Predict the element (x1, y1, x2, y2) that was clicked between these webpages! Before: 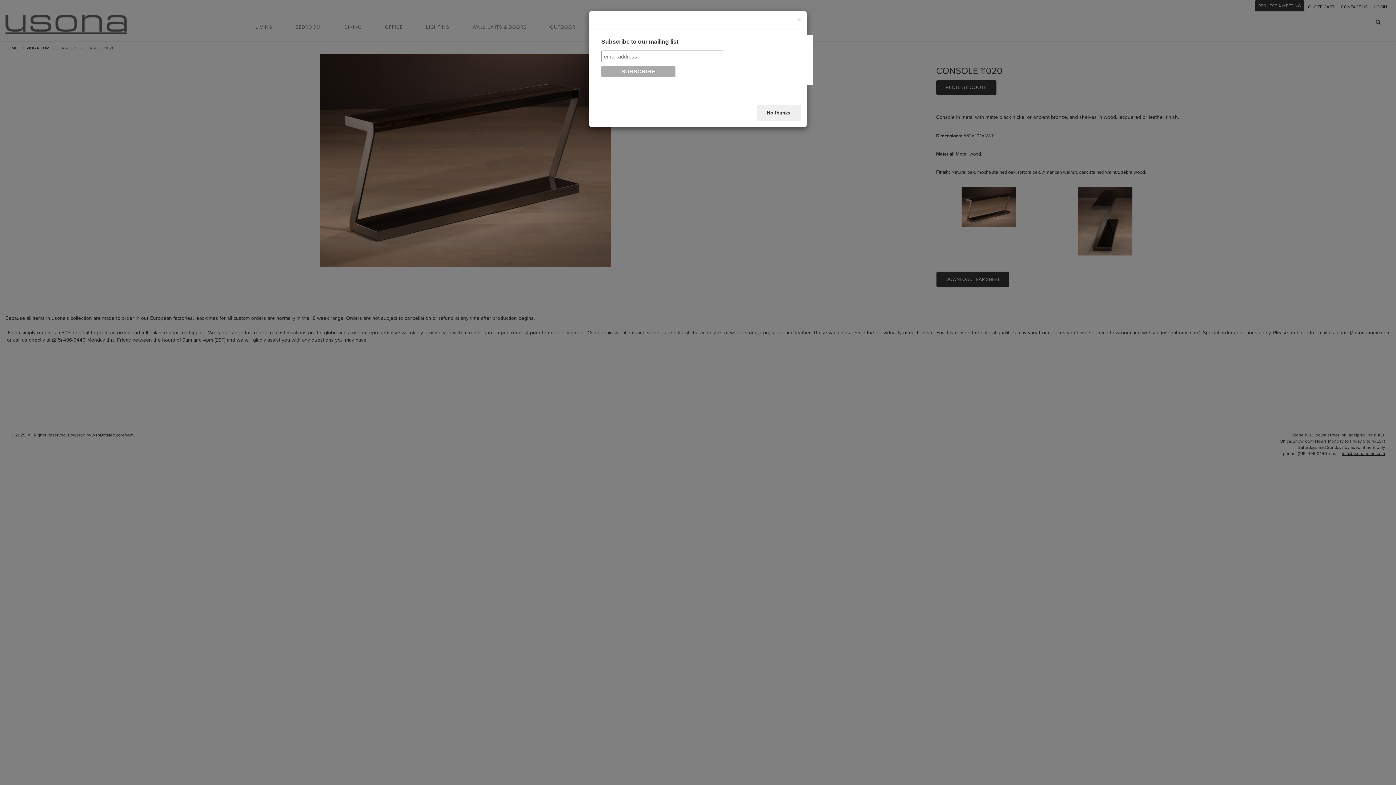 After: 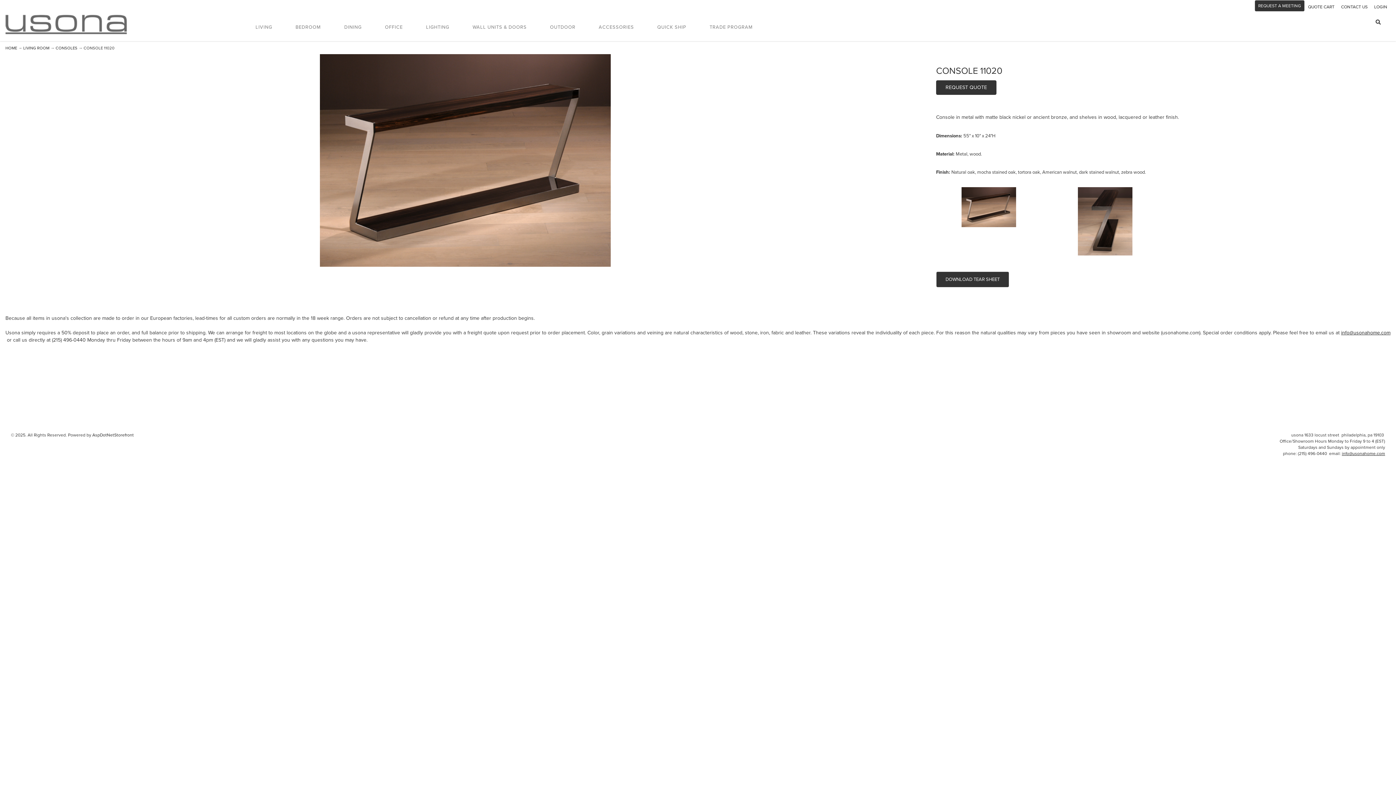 Action: label: No thanks. bbox: (757, 104, 801, 121)